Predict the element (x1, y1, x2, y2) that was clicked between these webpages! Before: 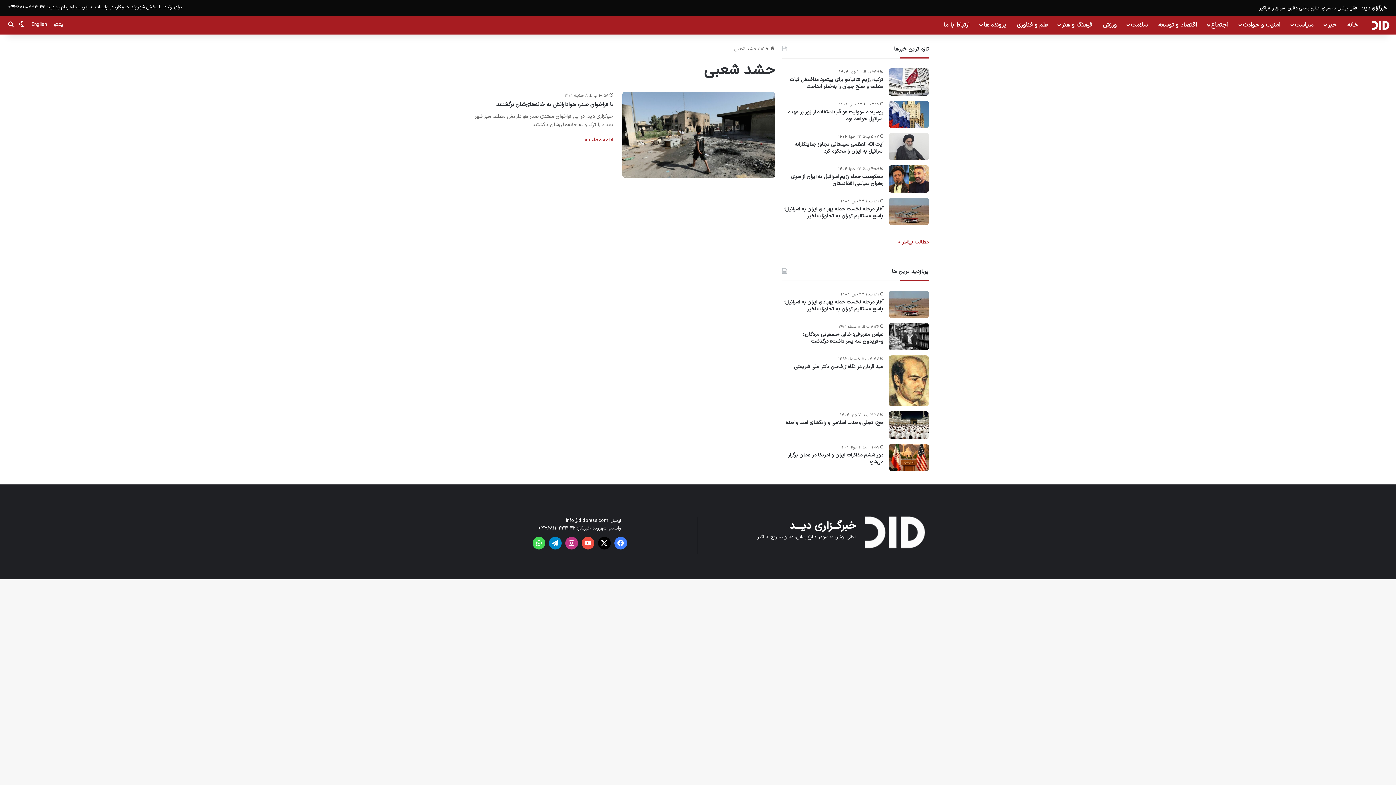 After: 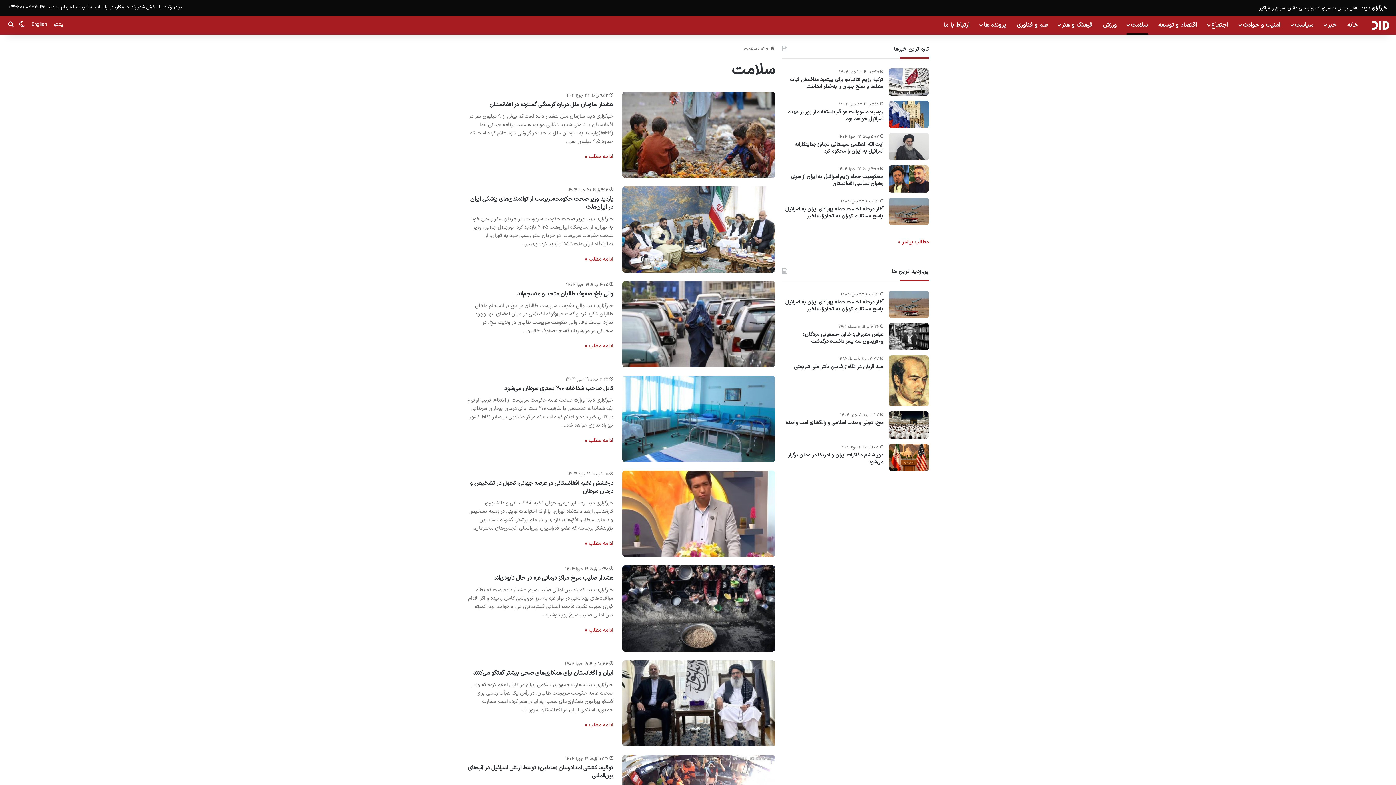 Action: label: سلامت bbox: (1122, 15, 1153, 34)